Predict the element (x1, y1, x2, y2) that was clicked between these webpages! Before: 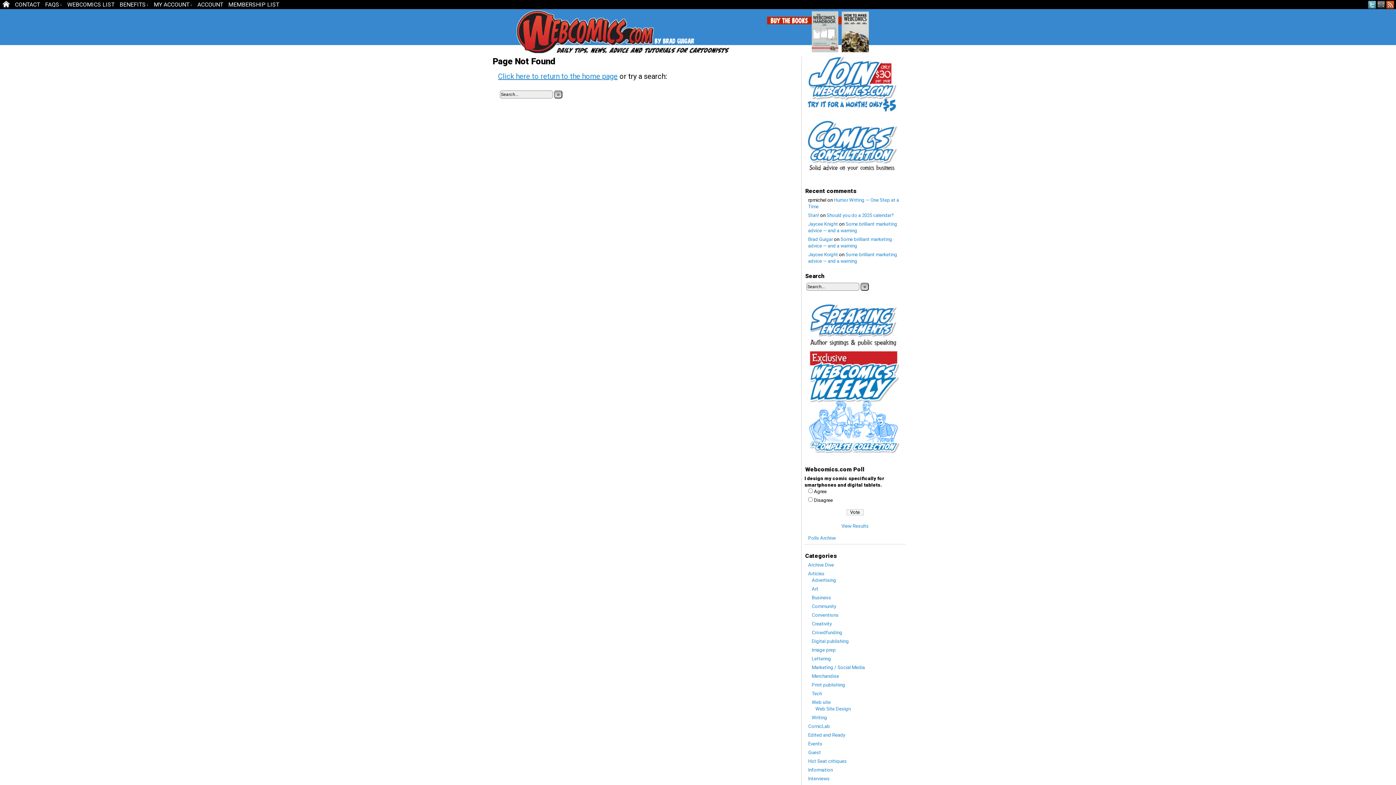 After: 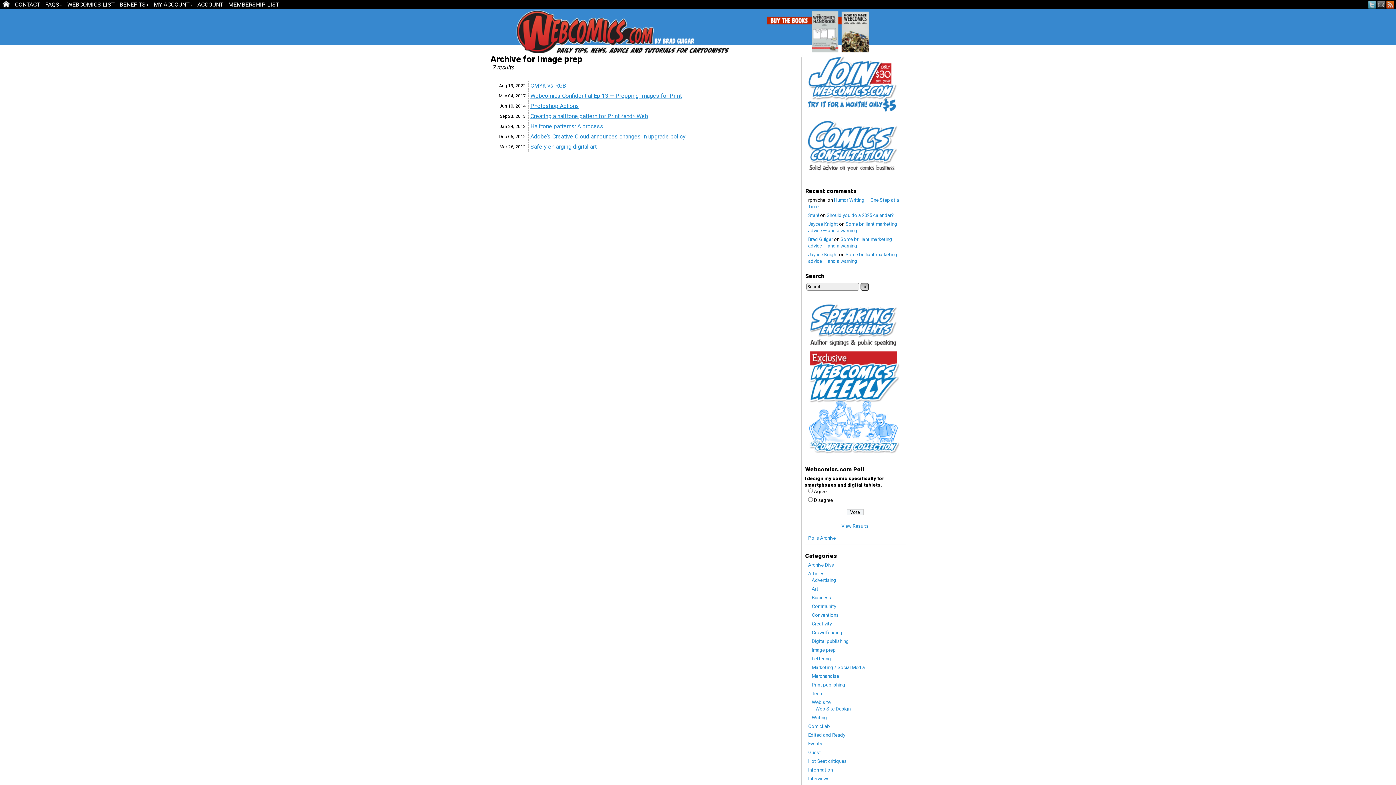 Action: bbox: (812, 647, 836, 652) label: Image prep